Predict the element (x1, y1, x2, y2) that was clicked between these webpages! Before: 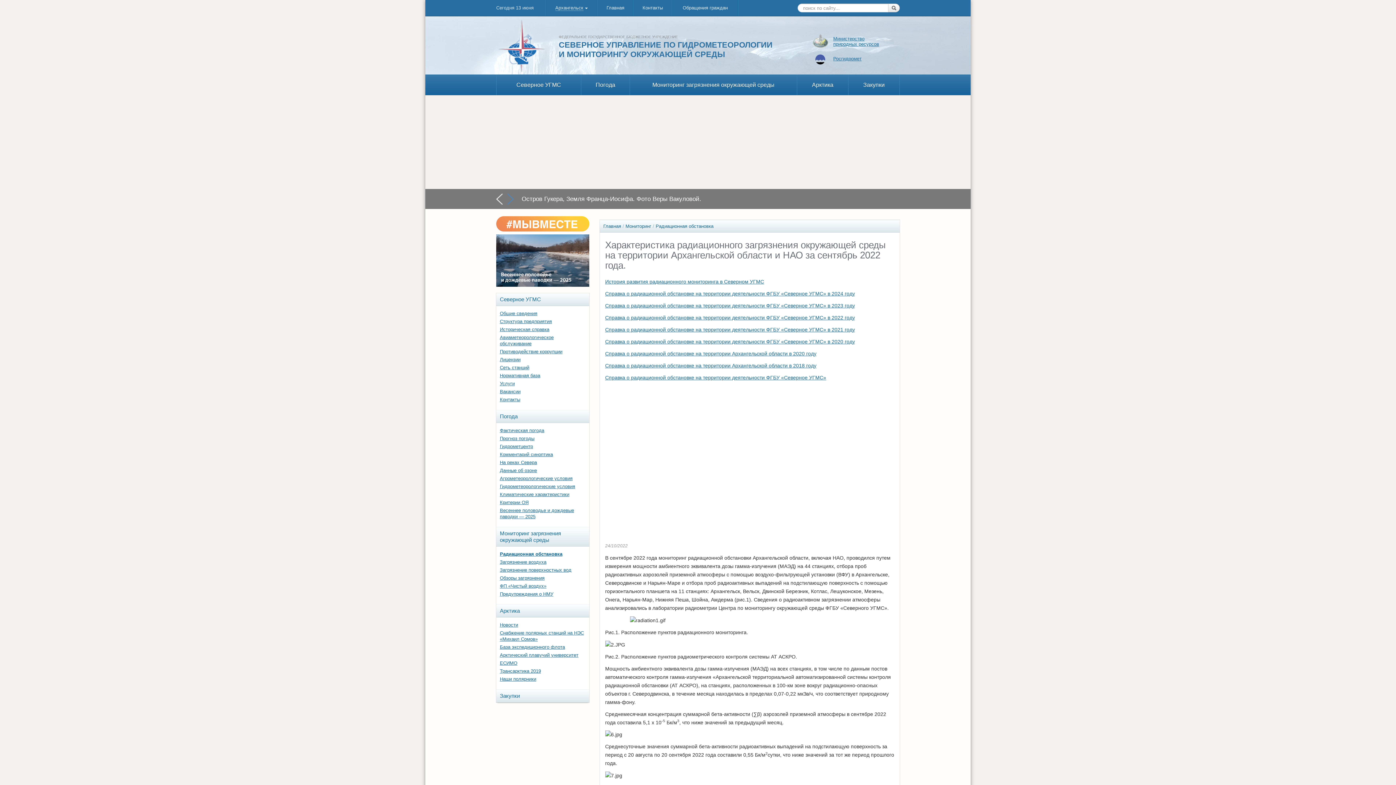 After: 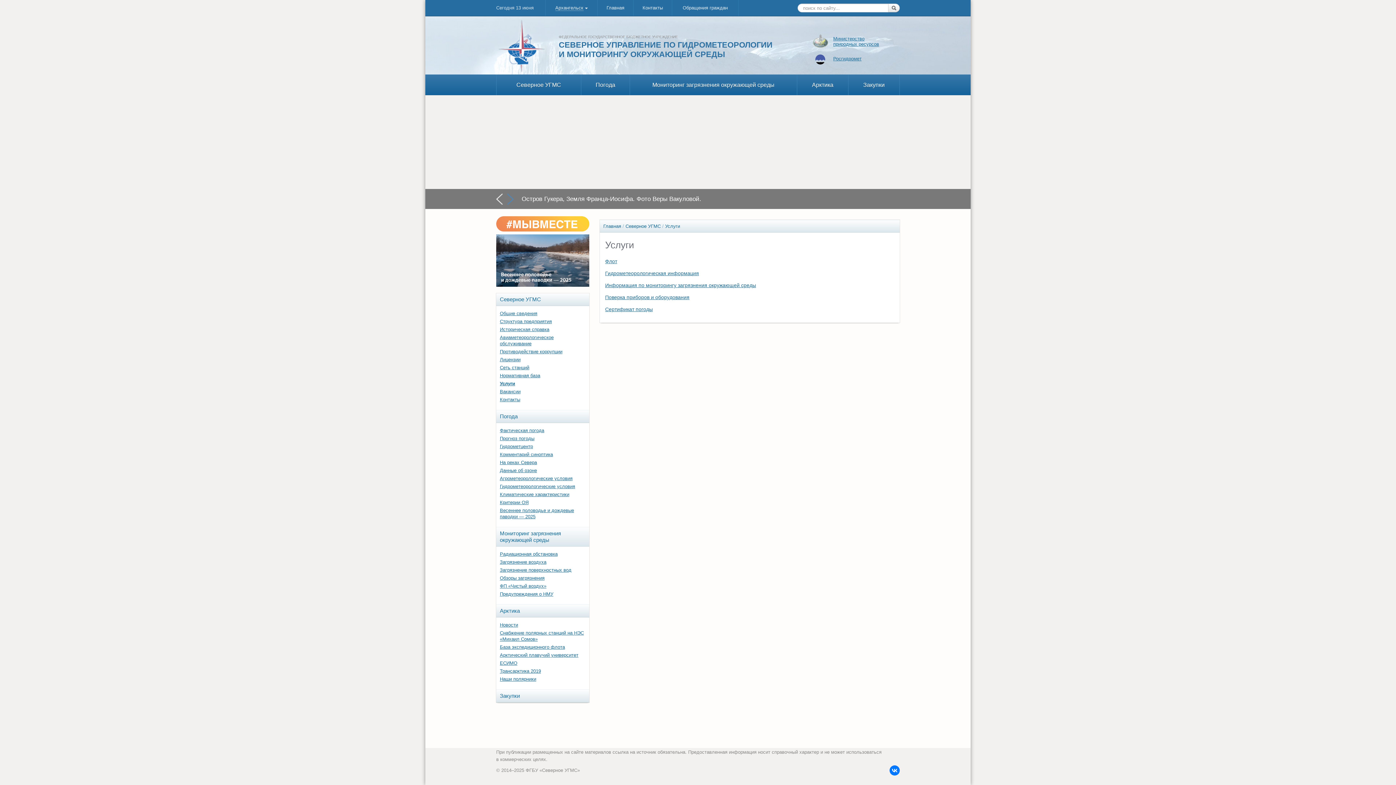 Action: label: Услуги bbox: (500, 381, 514, 386)